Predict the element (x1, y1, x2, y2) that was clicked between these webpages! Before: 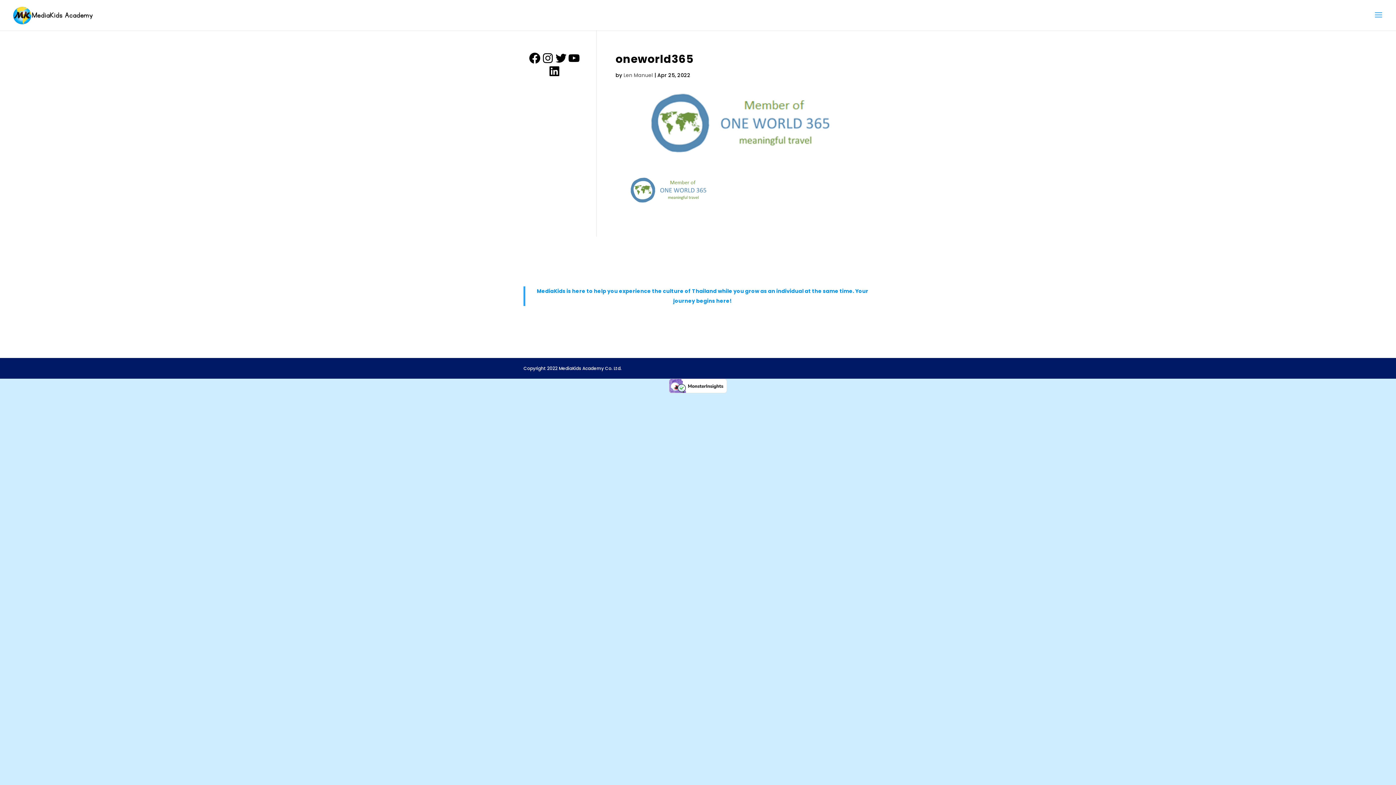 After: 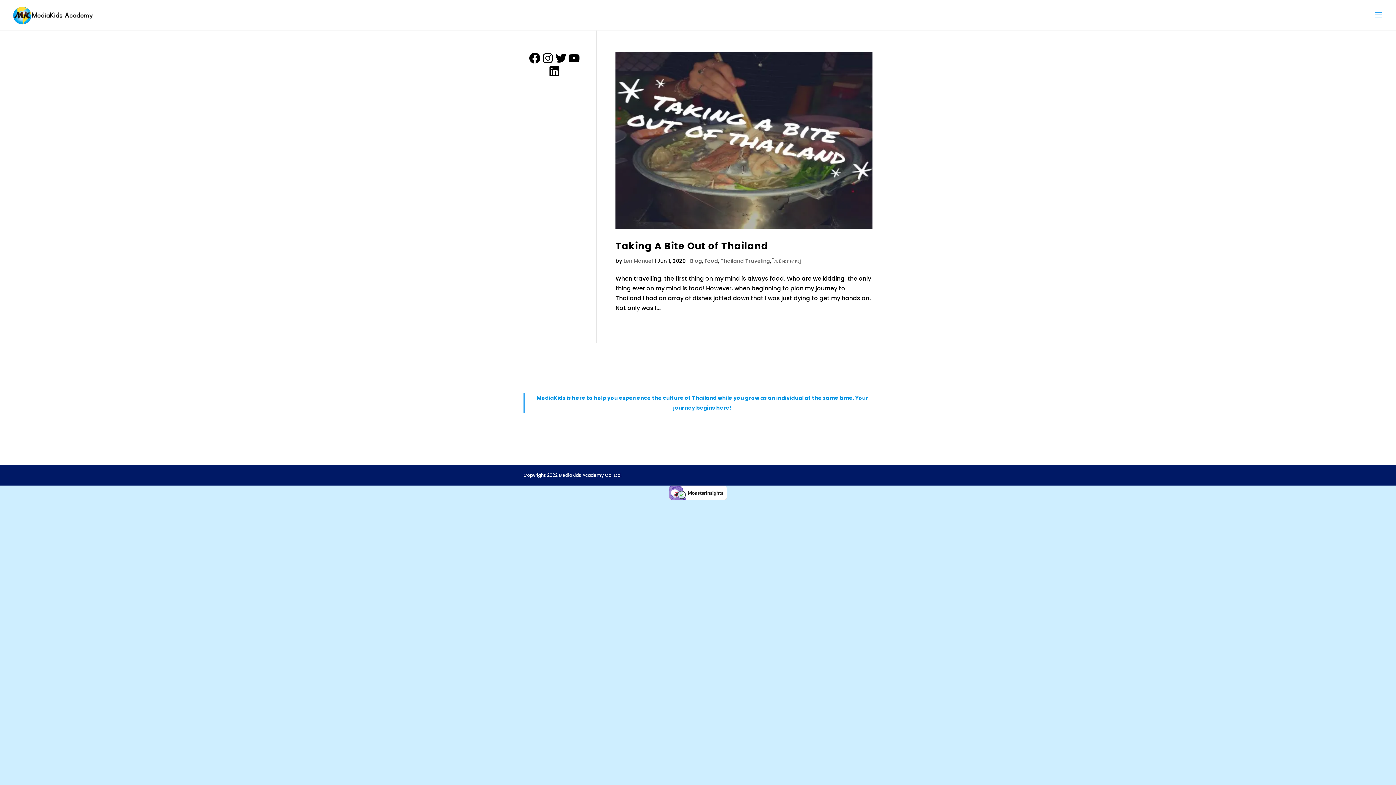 Action: bbox: (623, 71, 653, 78) label: Len Manuel